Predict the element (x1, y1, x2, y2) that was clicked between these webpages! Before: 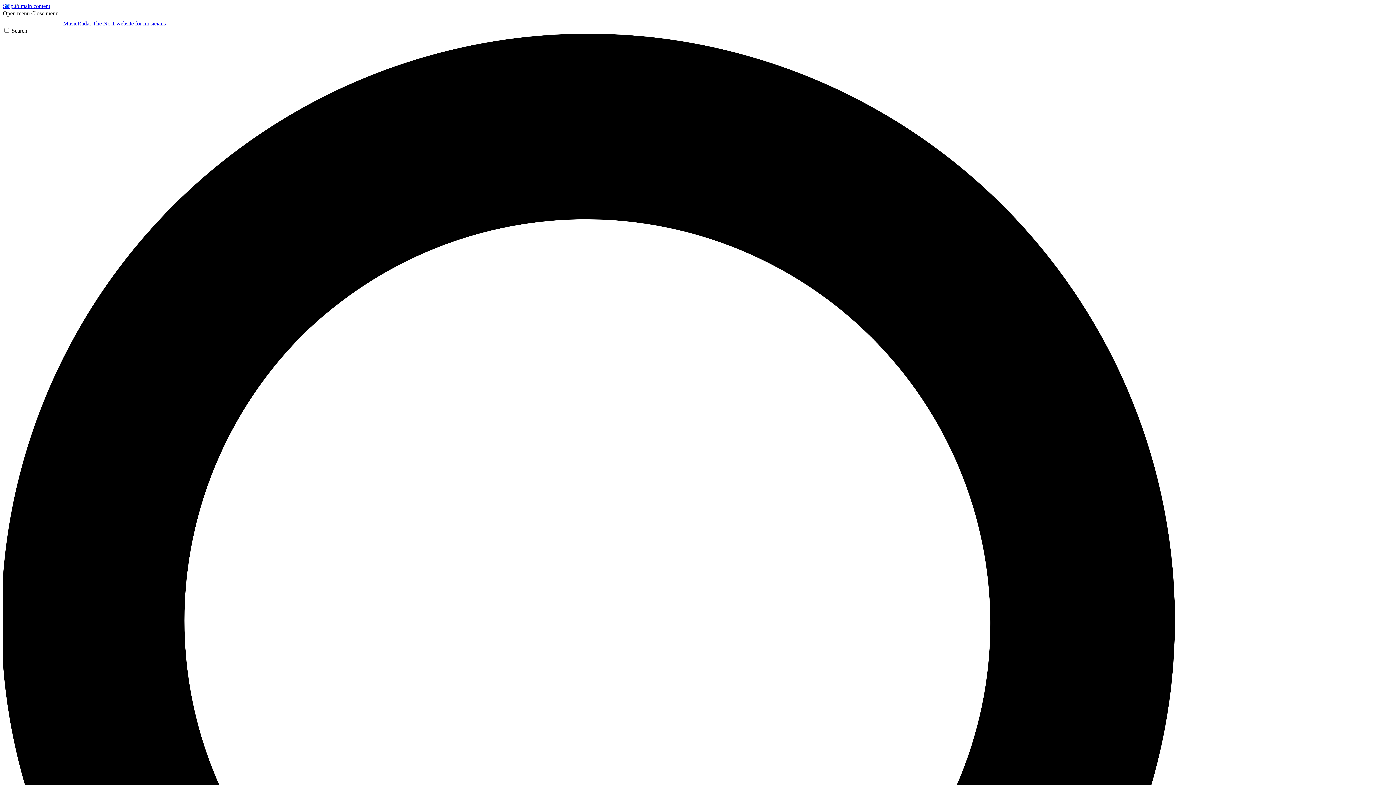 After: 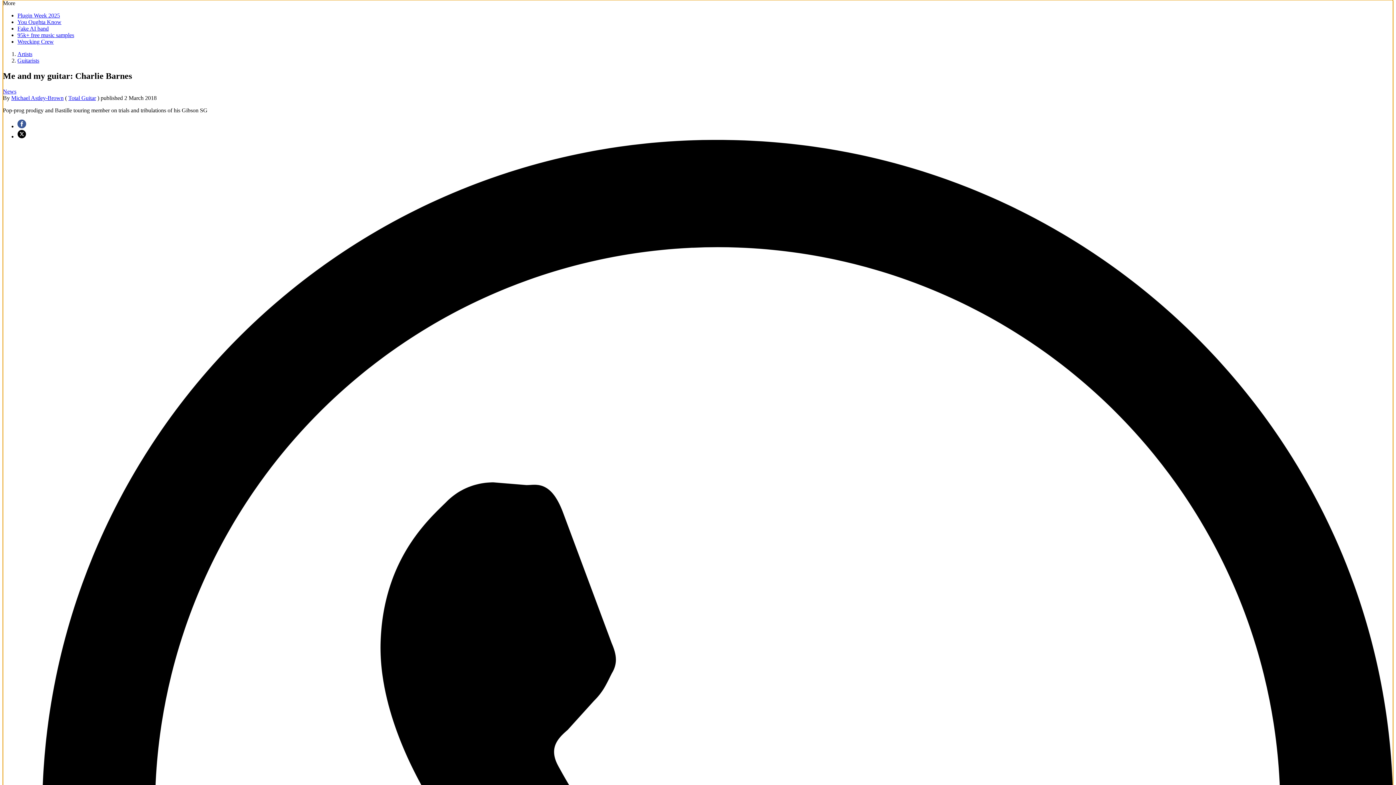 Action: label: Skip to main content bbox: (2, 2, 50, 9)